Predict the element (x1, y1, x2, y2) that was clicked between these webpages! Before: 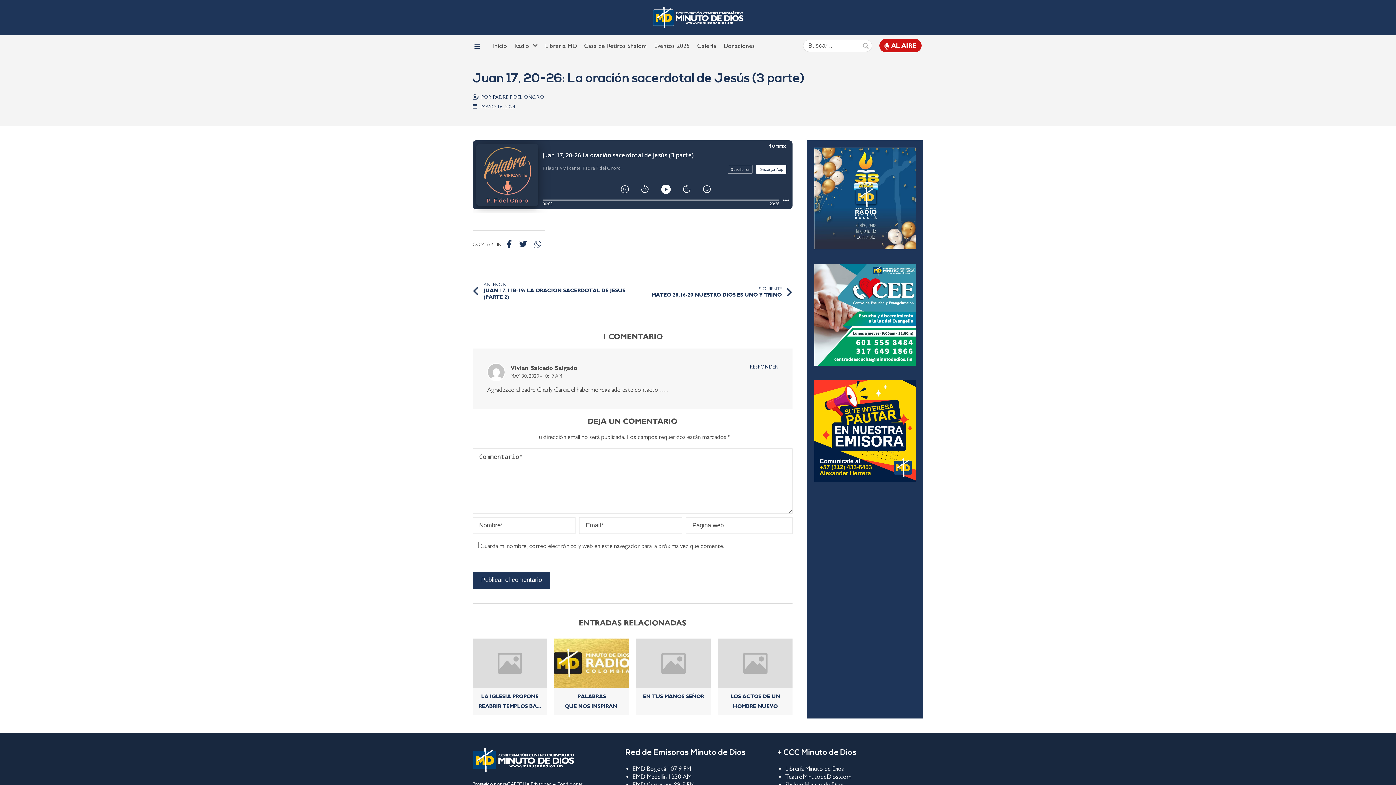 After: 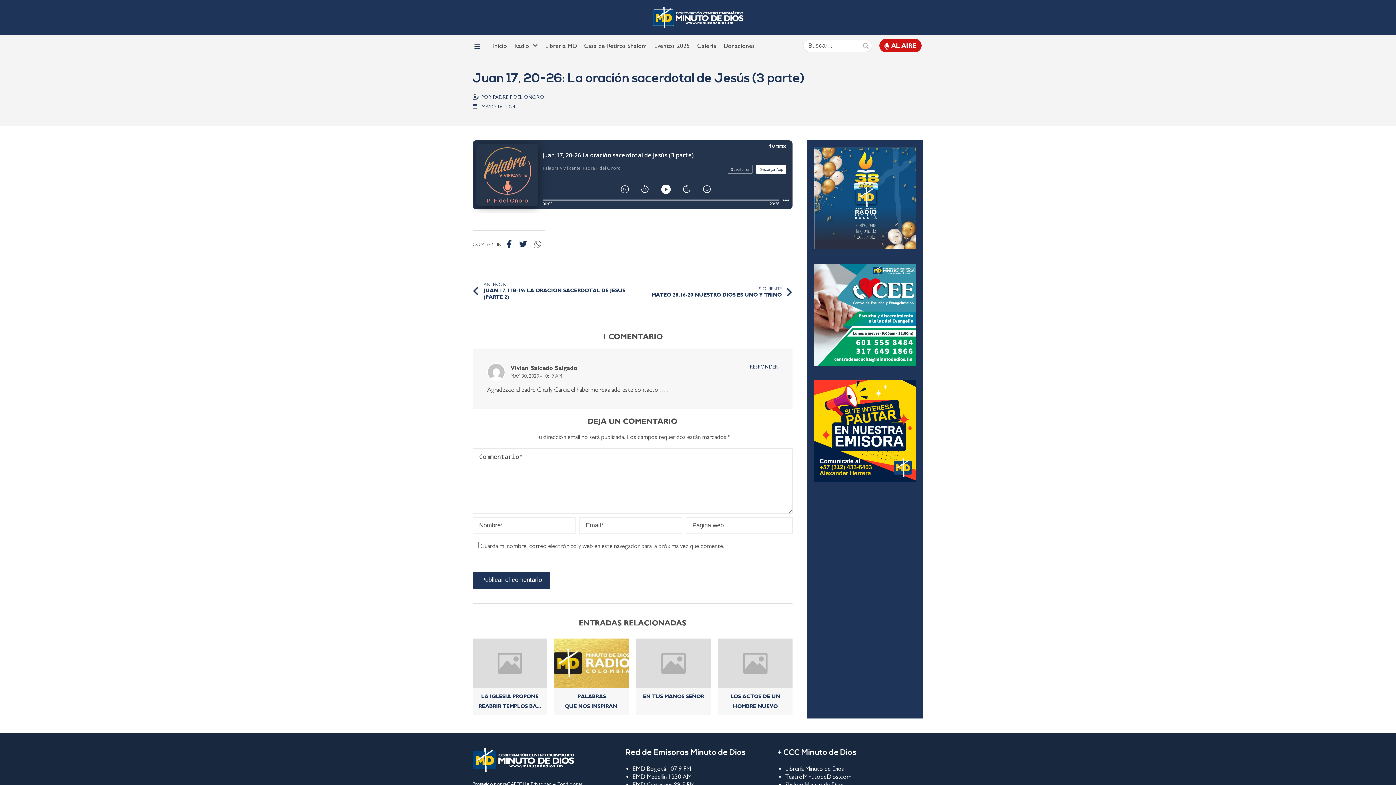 Action: bbox: (532, 238, 543, 250)